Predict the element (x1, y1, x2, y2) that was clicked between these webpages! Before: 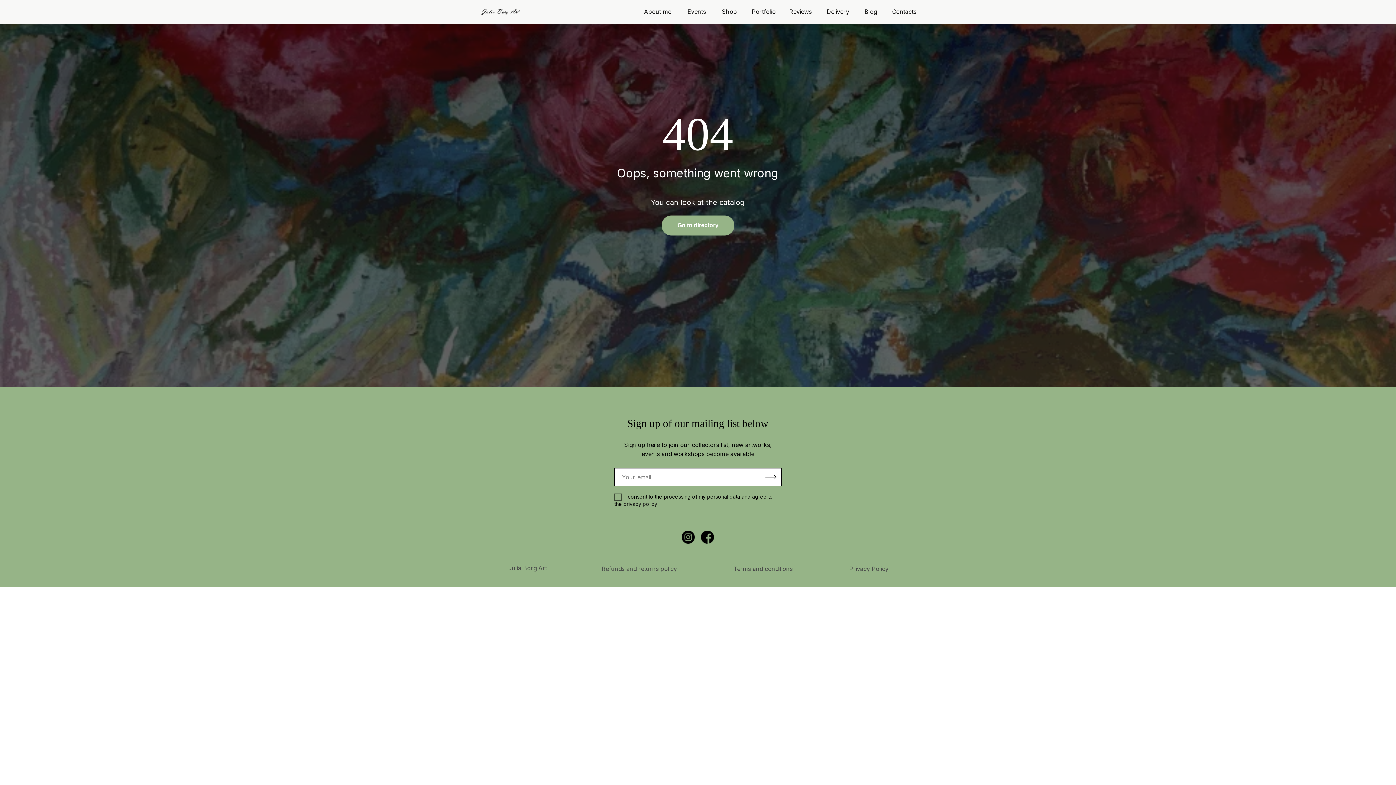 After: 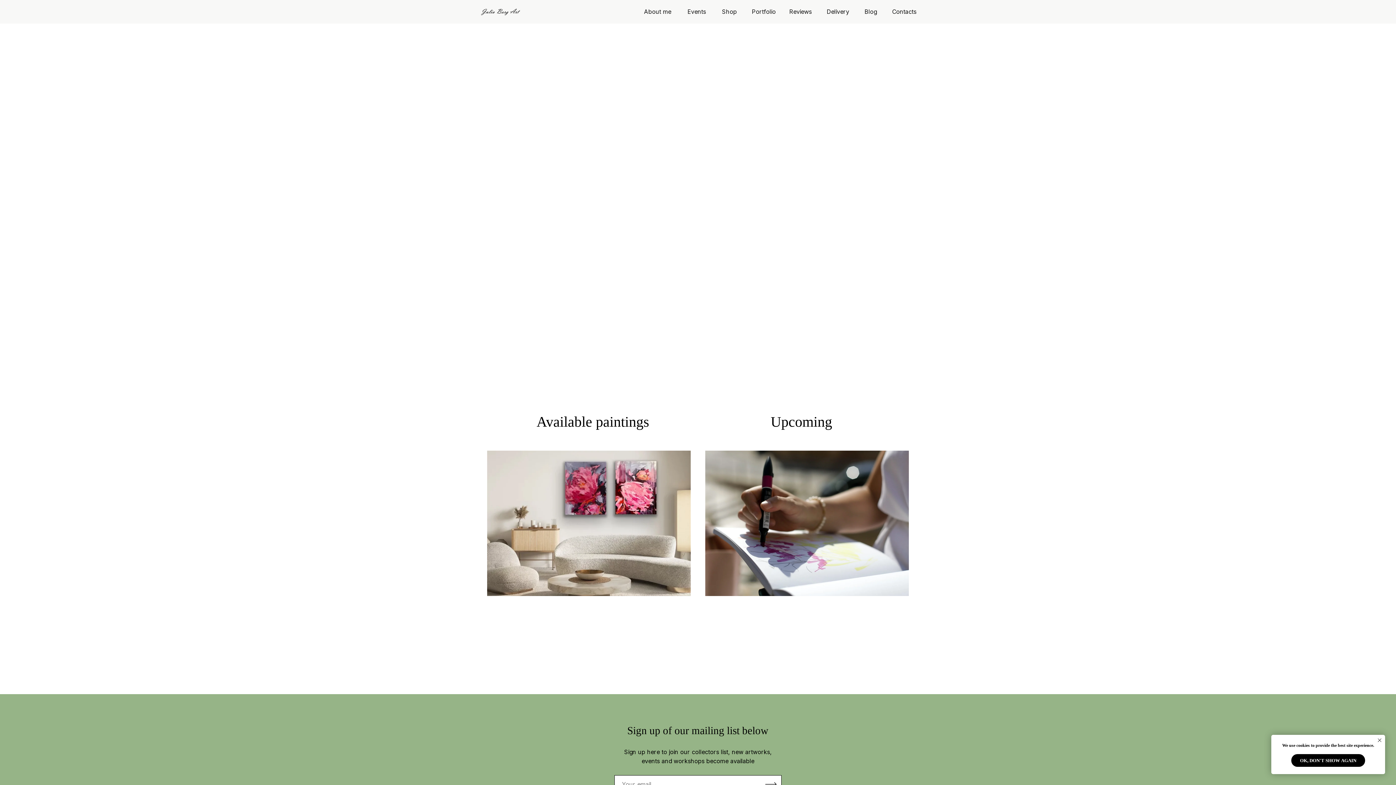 Action: bbox: (478, 5, 523, 15)